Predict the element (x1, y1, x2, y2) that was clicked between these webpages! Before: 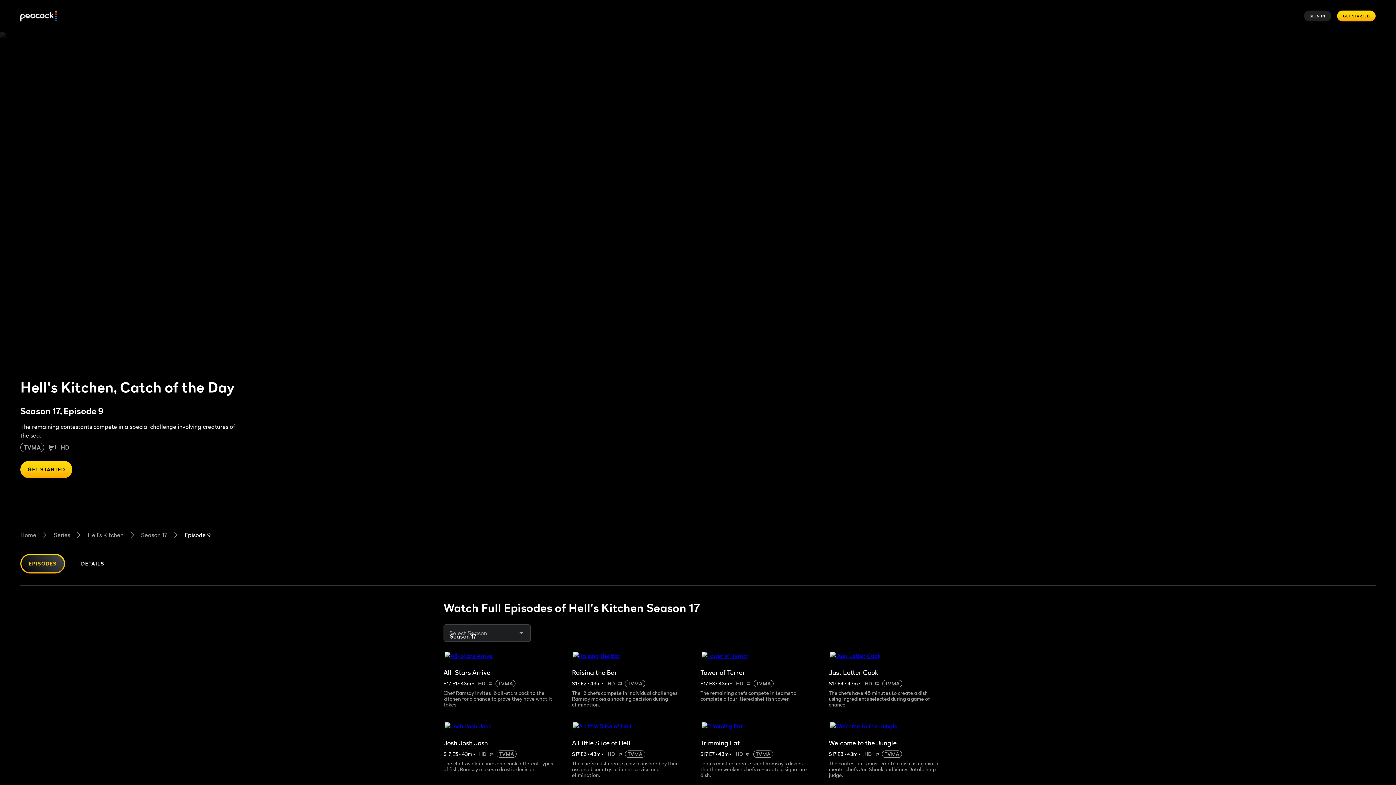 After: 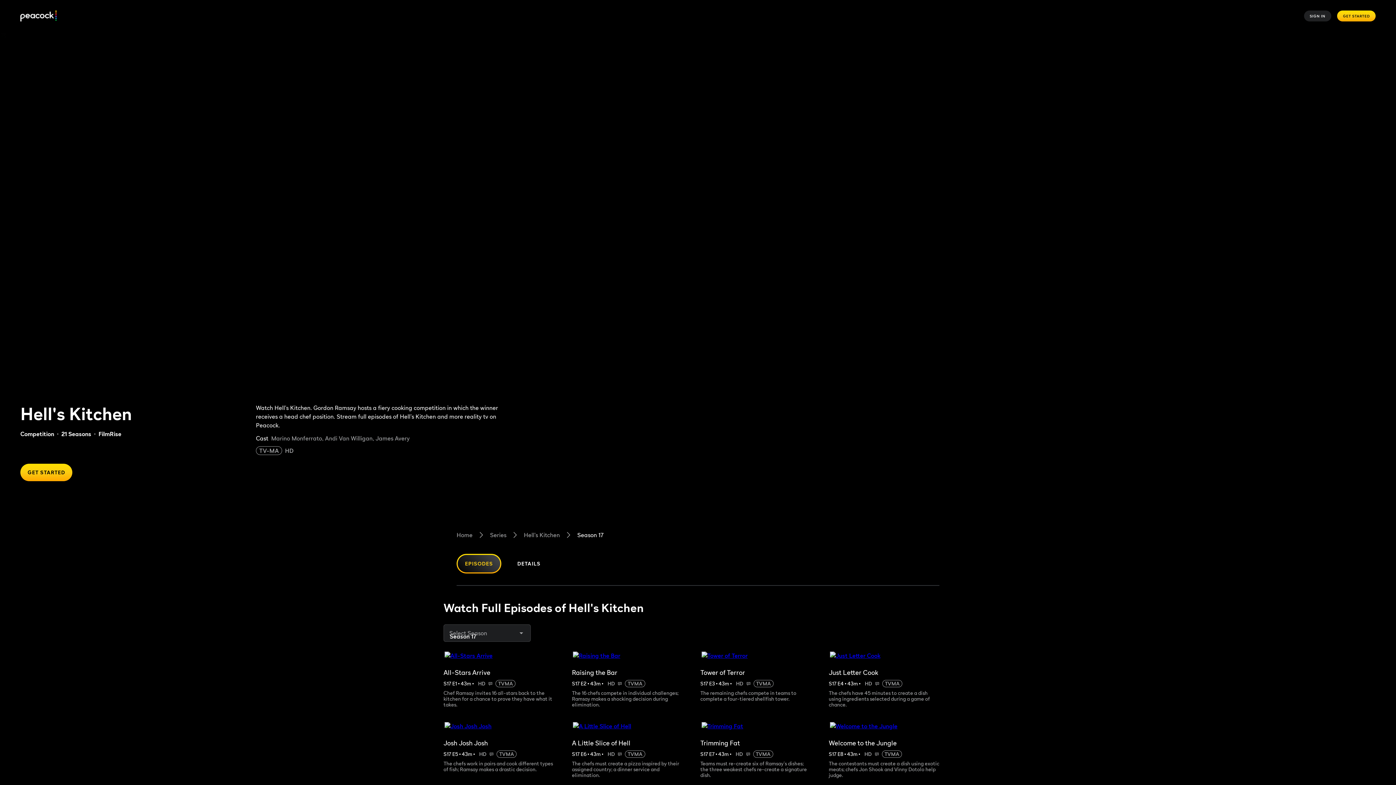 Action: label: Season 17 bbox: (141, 530, 167, 539)